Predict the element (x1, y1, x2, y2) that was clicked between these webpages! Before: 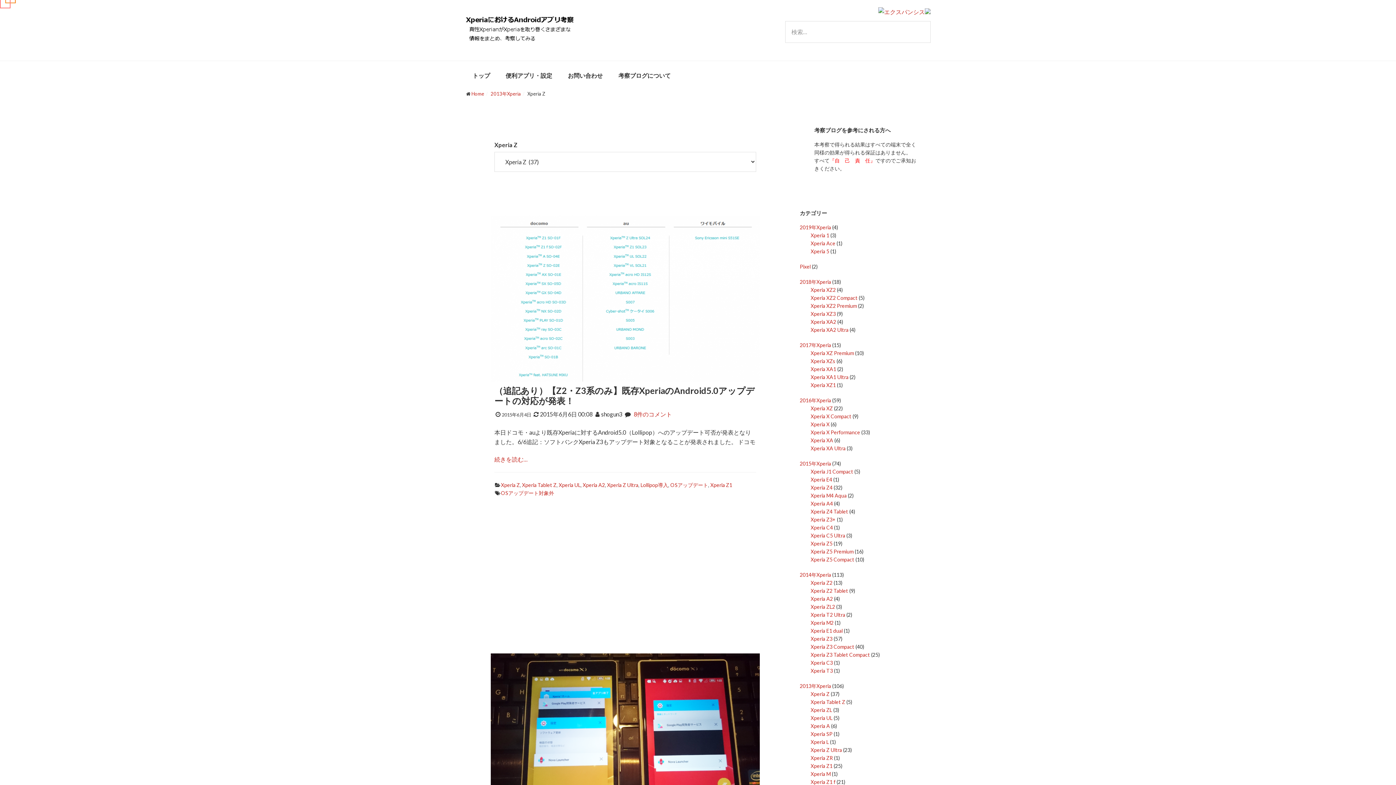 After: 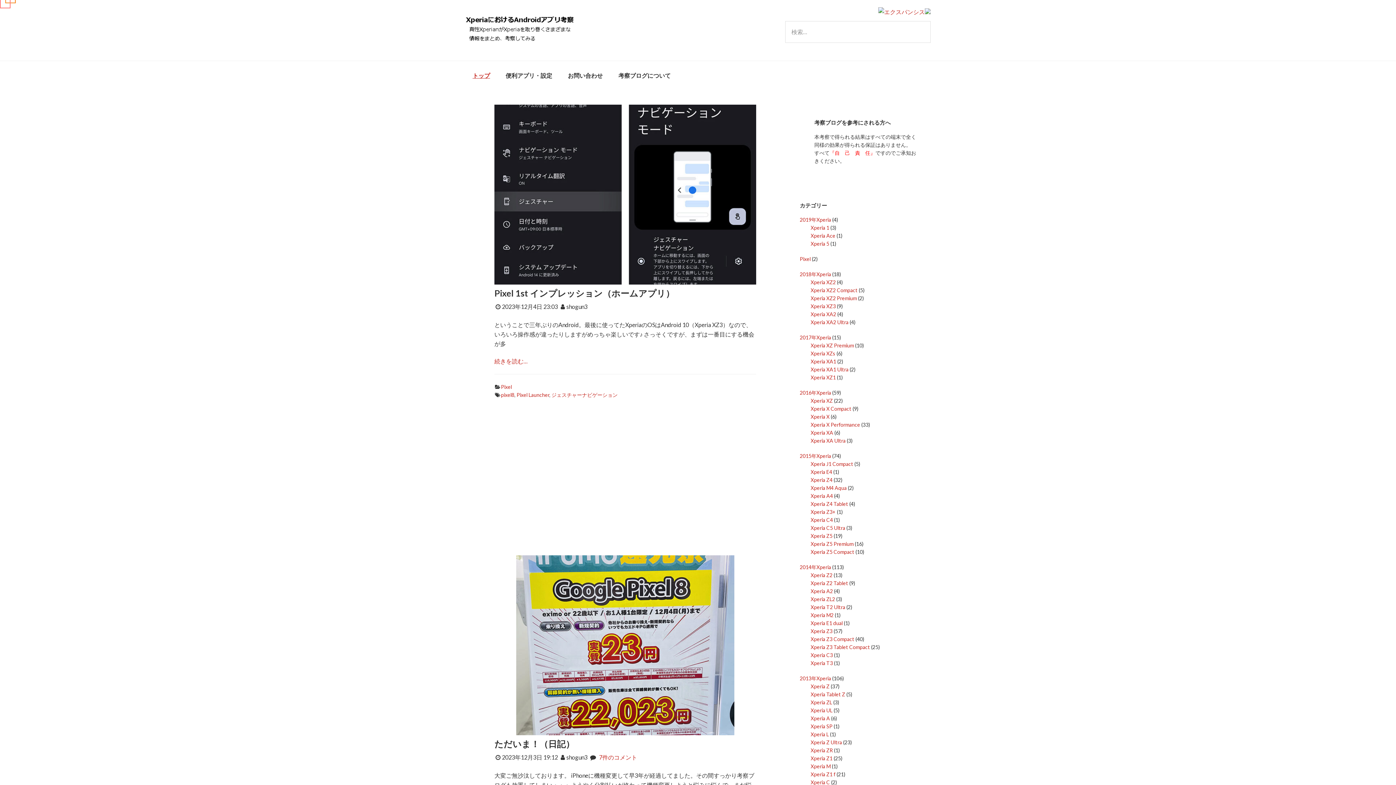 Action: bbox: (465, 41, 574, 48)